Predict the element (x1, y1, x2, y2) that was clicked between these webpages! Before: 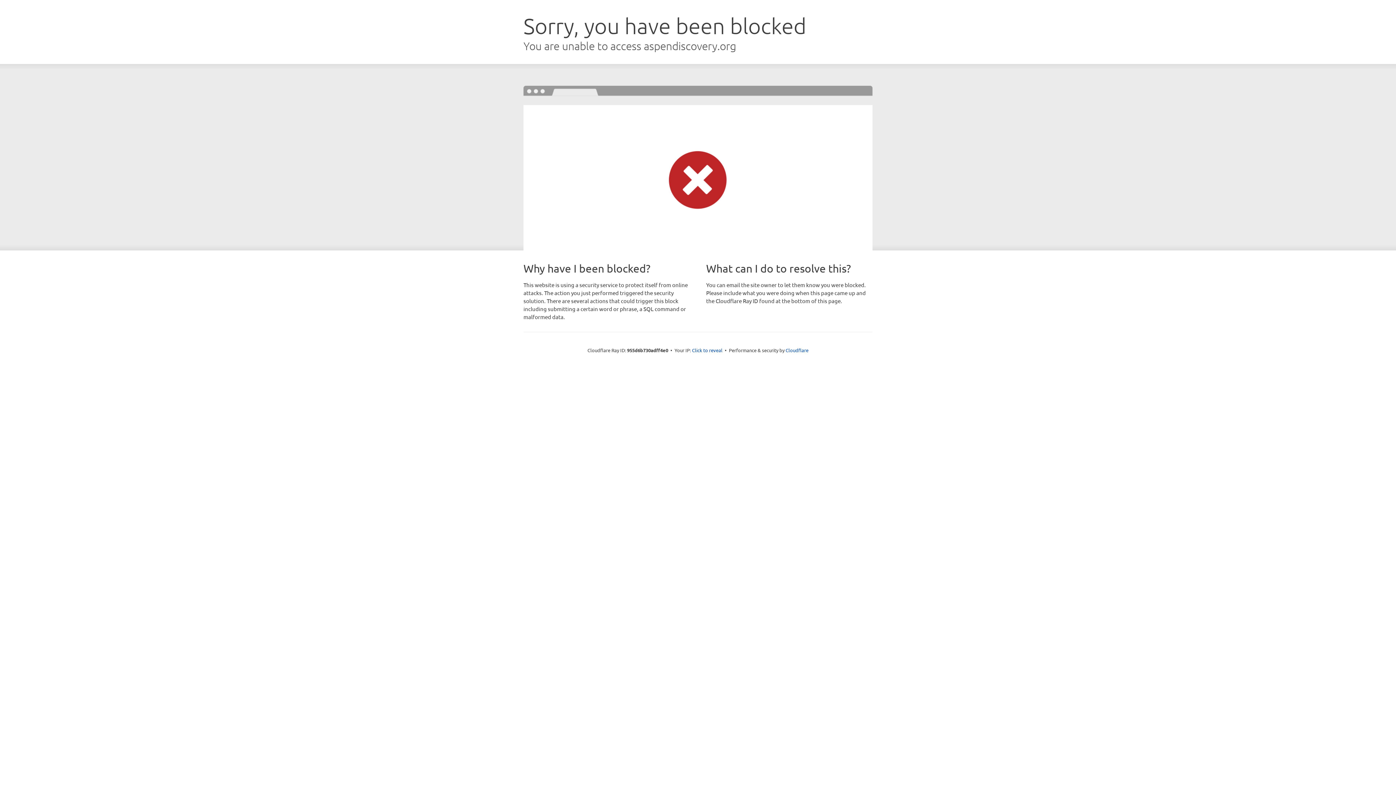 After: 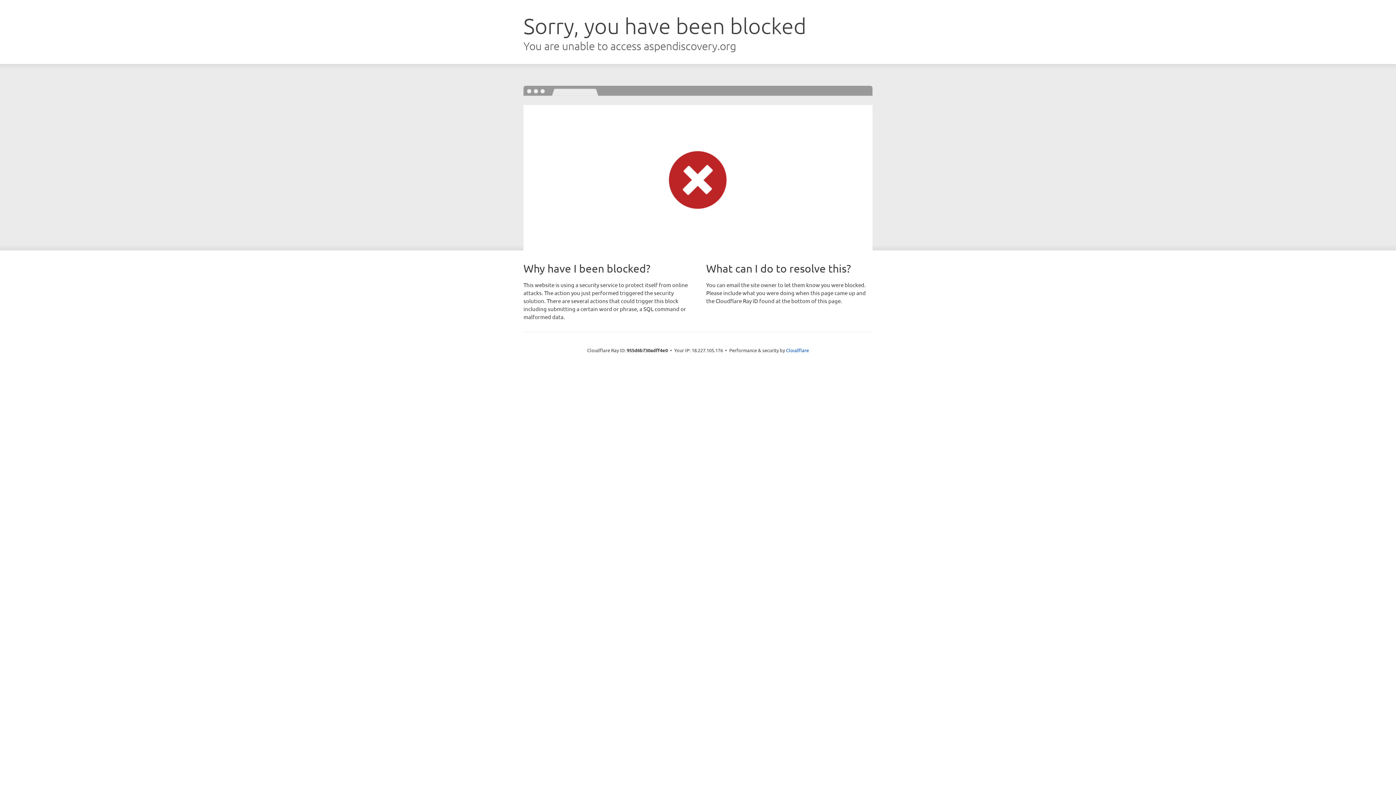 Action: label: Click to reveal bbox: (692, 346, 722, 353)